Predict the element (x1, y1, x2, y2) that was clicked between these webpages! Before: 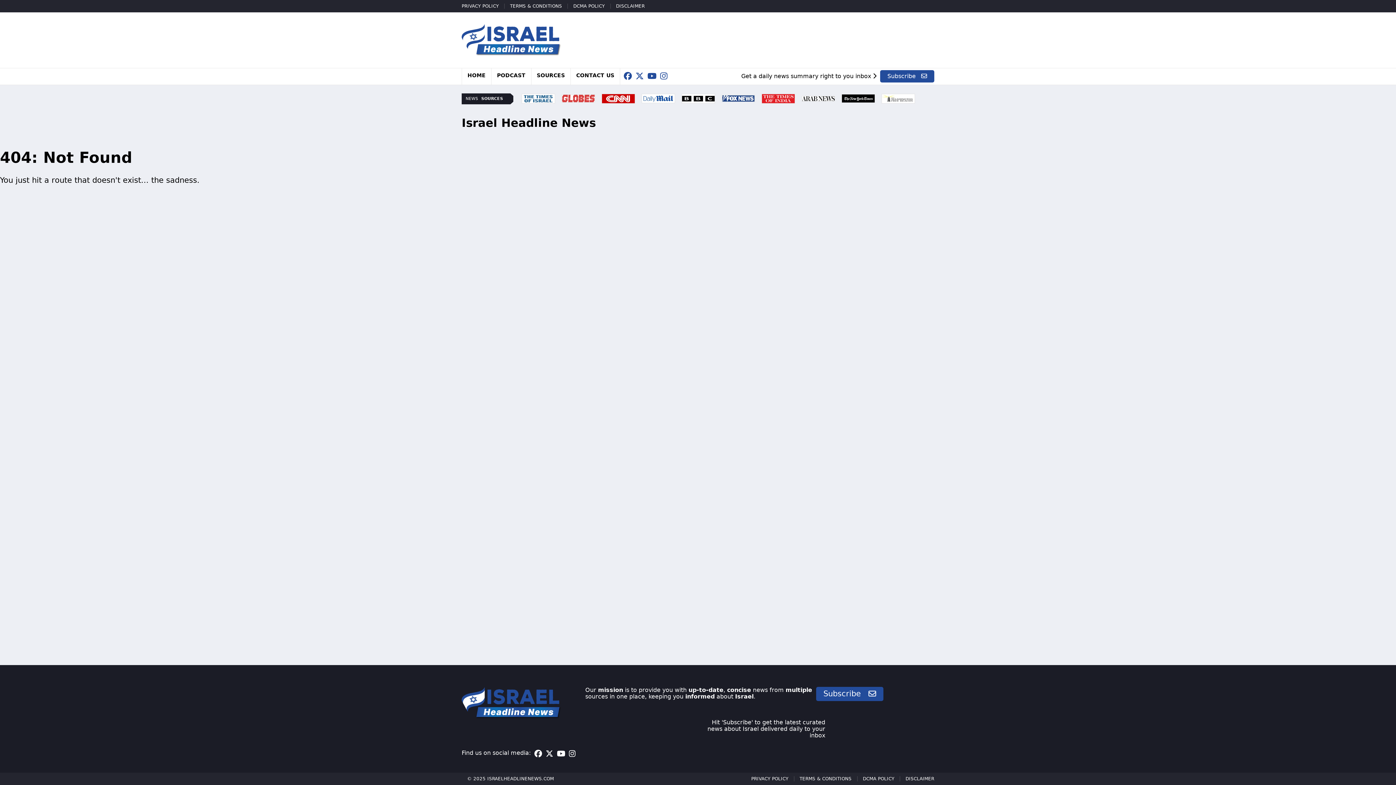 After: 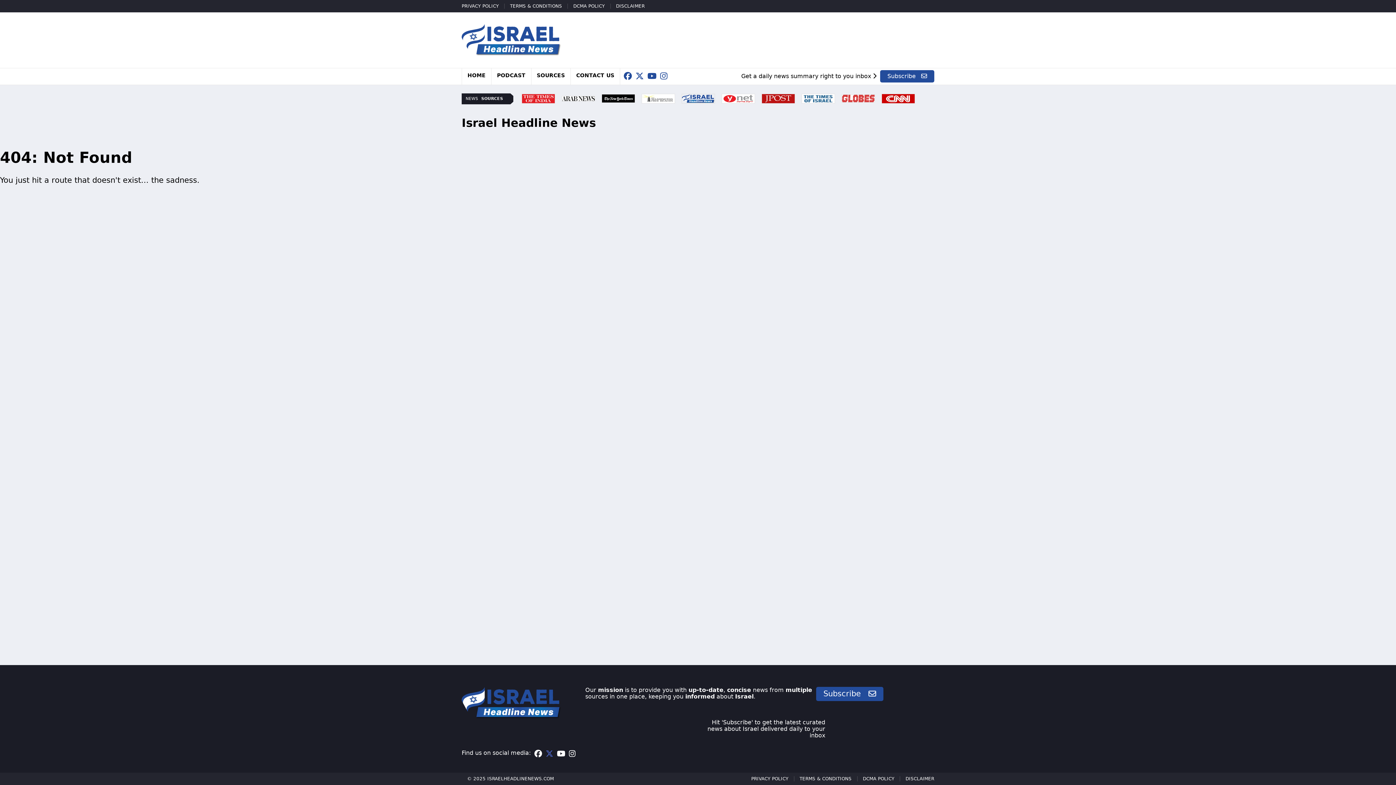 Action: bbox: (542, 750, 553, 758)